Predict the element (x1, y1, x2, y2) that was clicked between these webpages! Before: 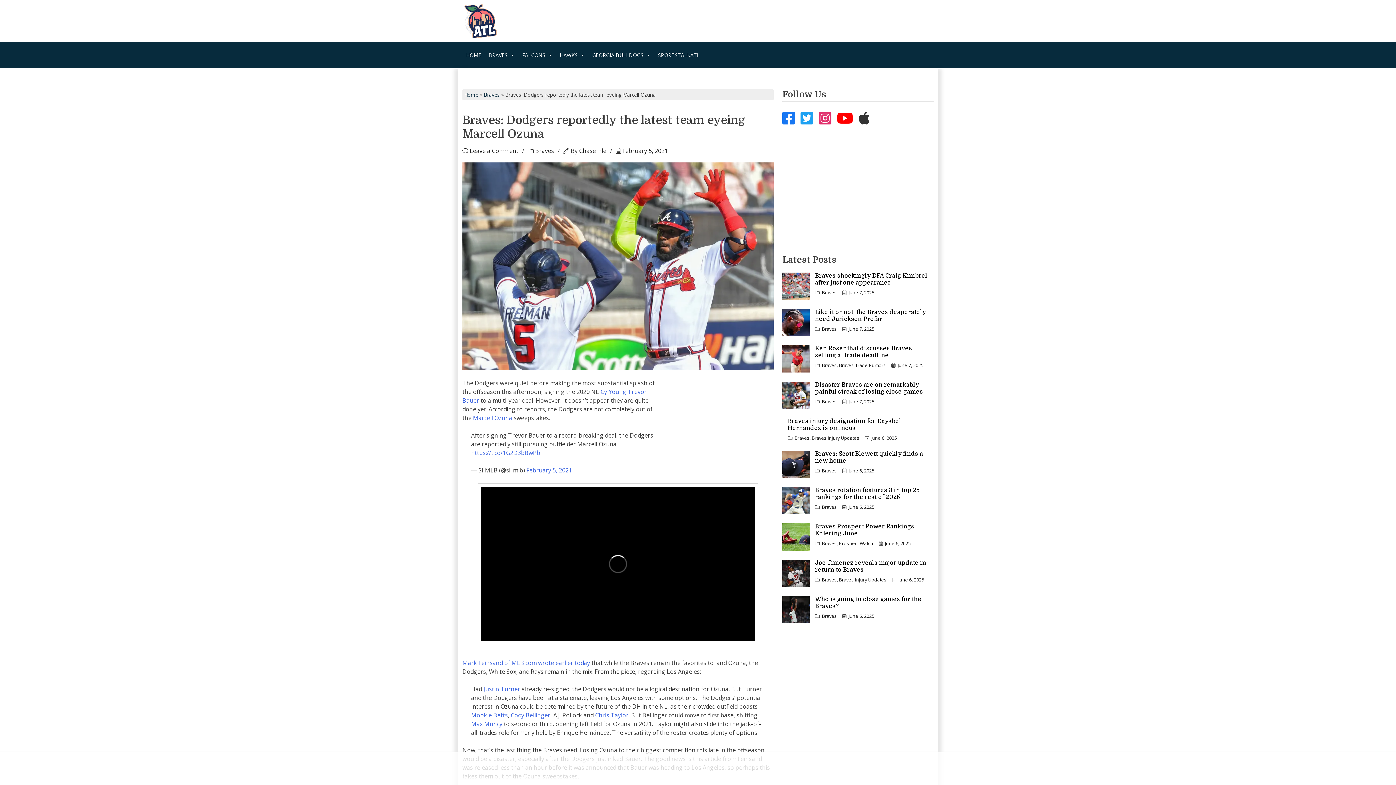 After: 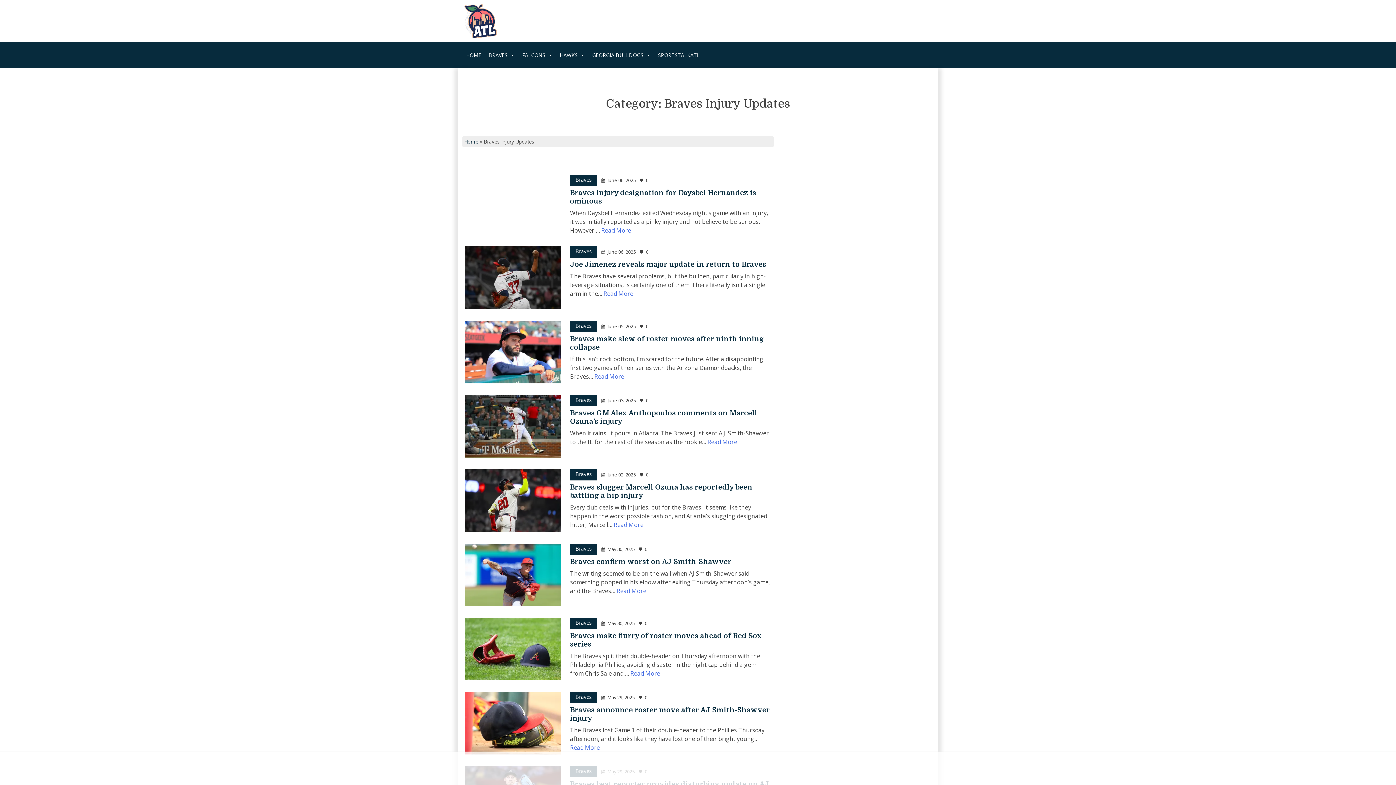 Action: bbox: (812, 434, 859, 441) label: Braves Injury Updates